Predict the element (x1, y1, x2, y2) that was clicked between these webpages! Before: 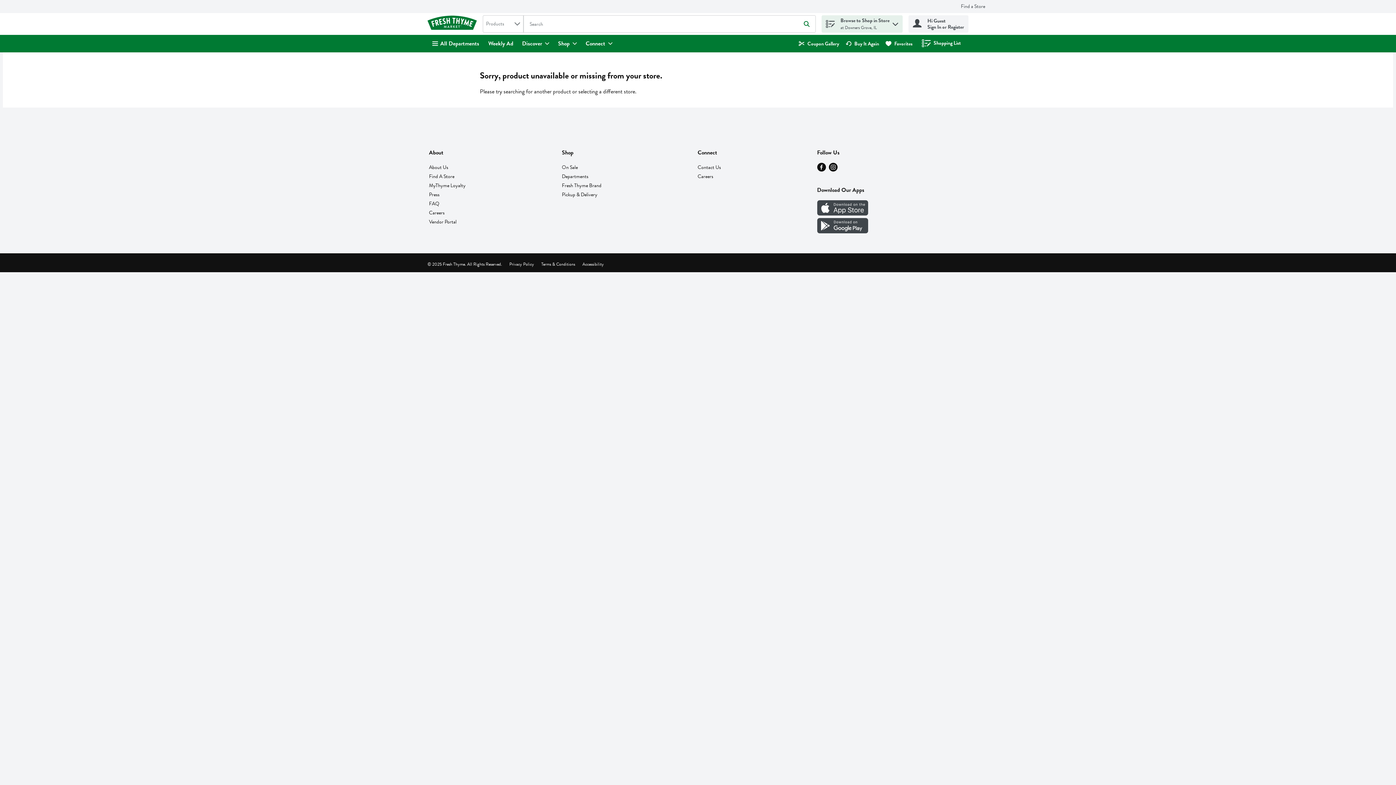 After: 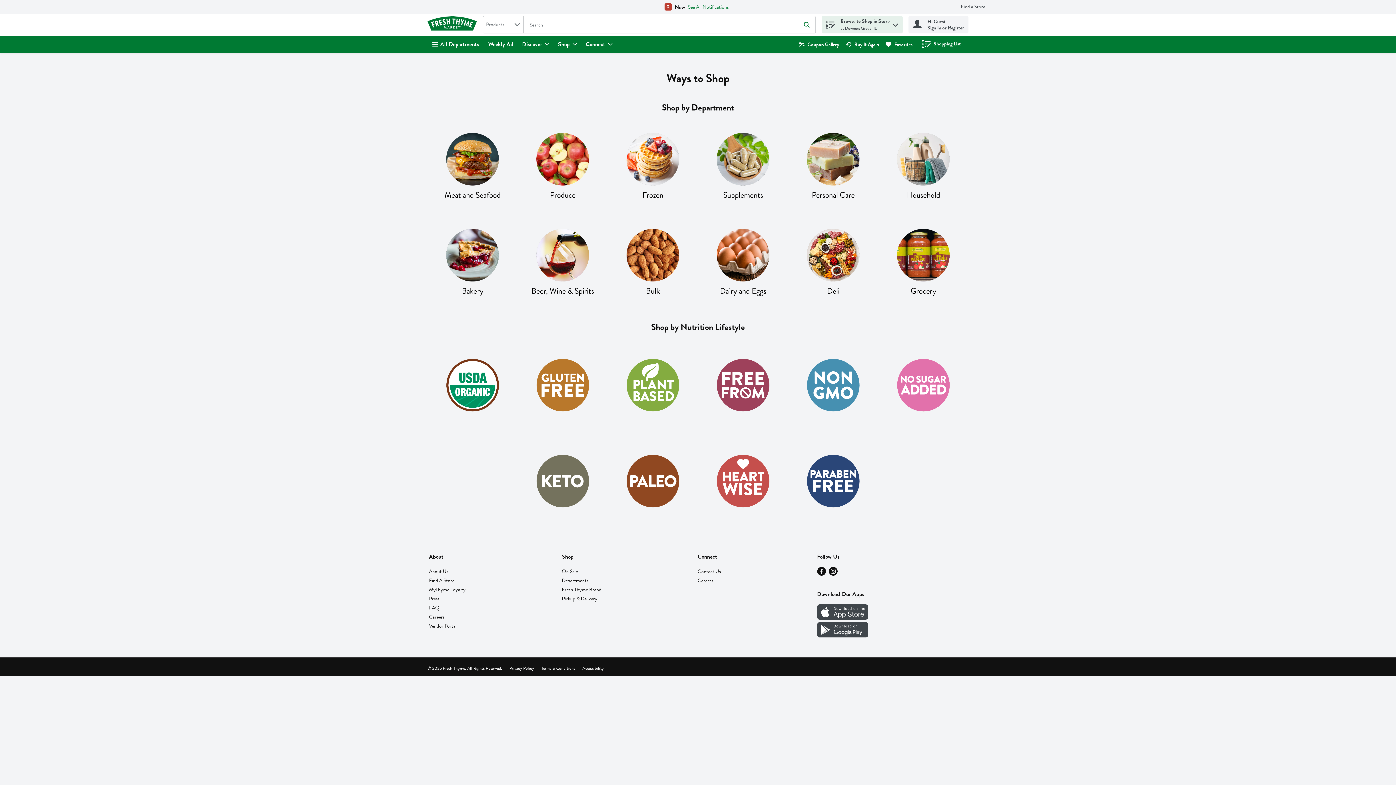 Action: label: Departments will open in a new tab bbox: (562, 172, 588, 180)